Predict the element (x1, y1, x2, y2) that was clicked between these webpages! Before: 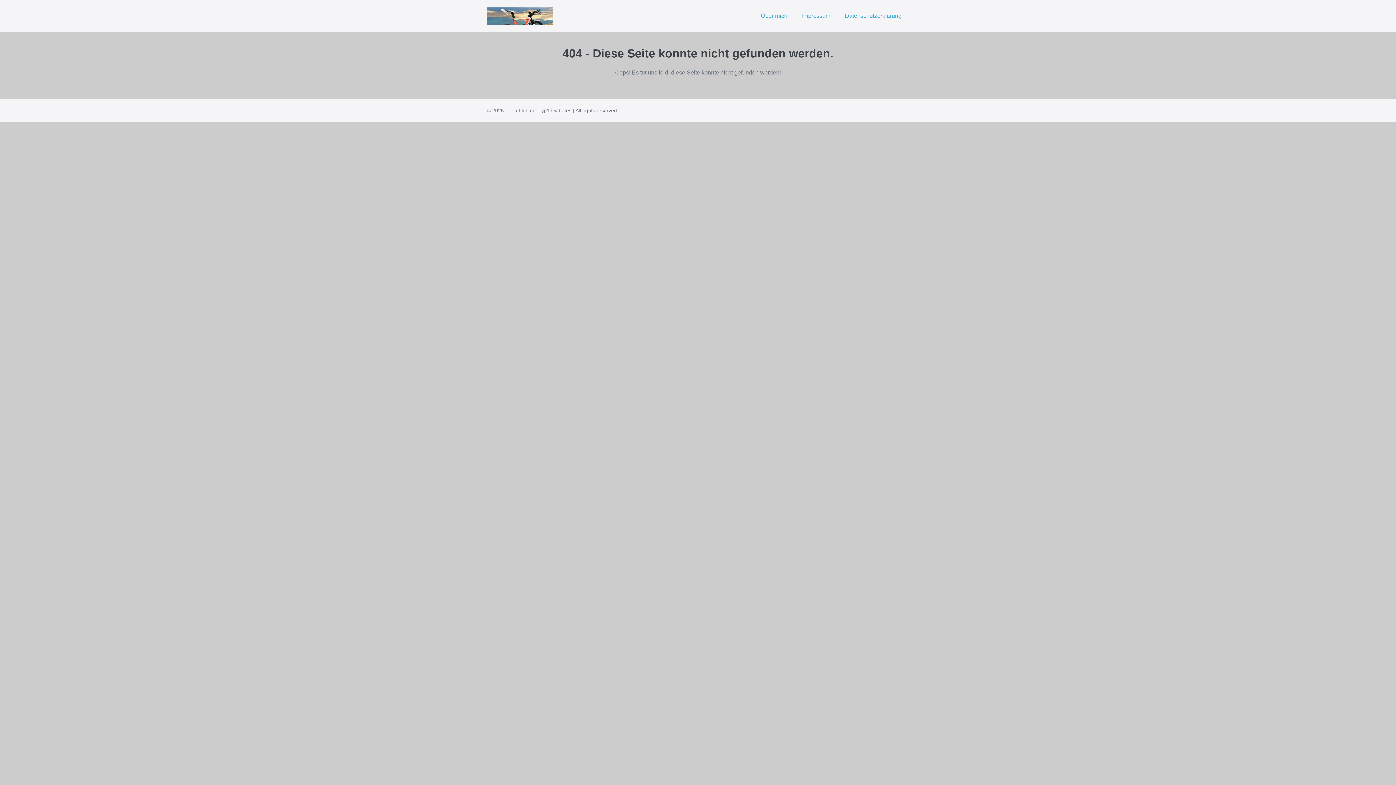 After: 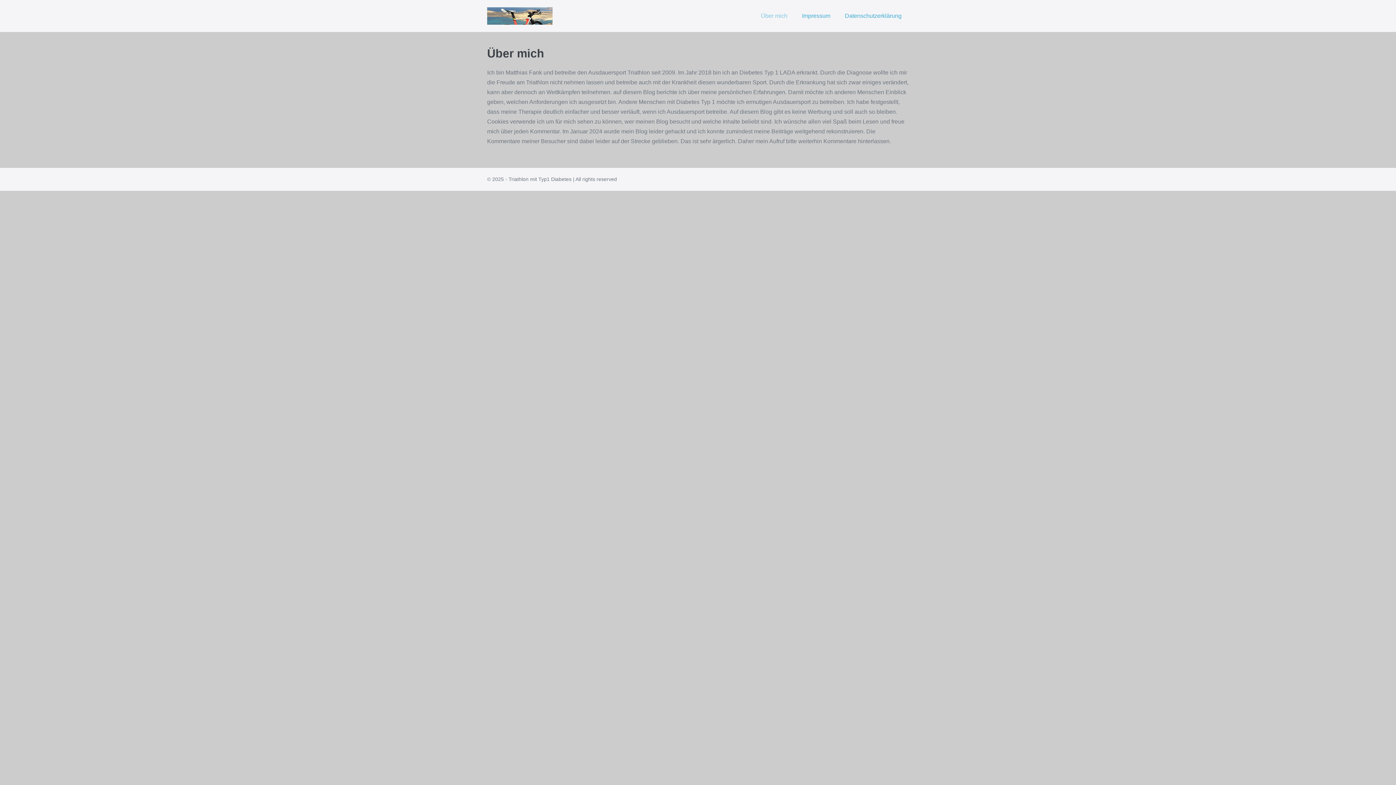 Action: label: Über mich bbox: (753, 7, 794, 24)